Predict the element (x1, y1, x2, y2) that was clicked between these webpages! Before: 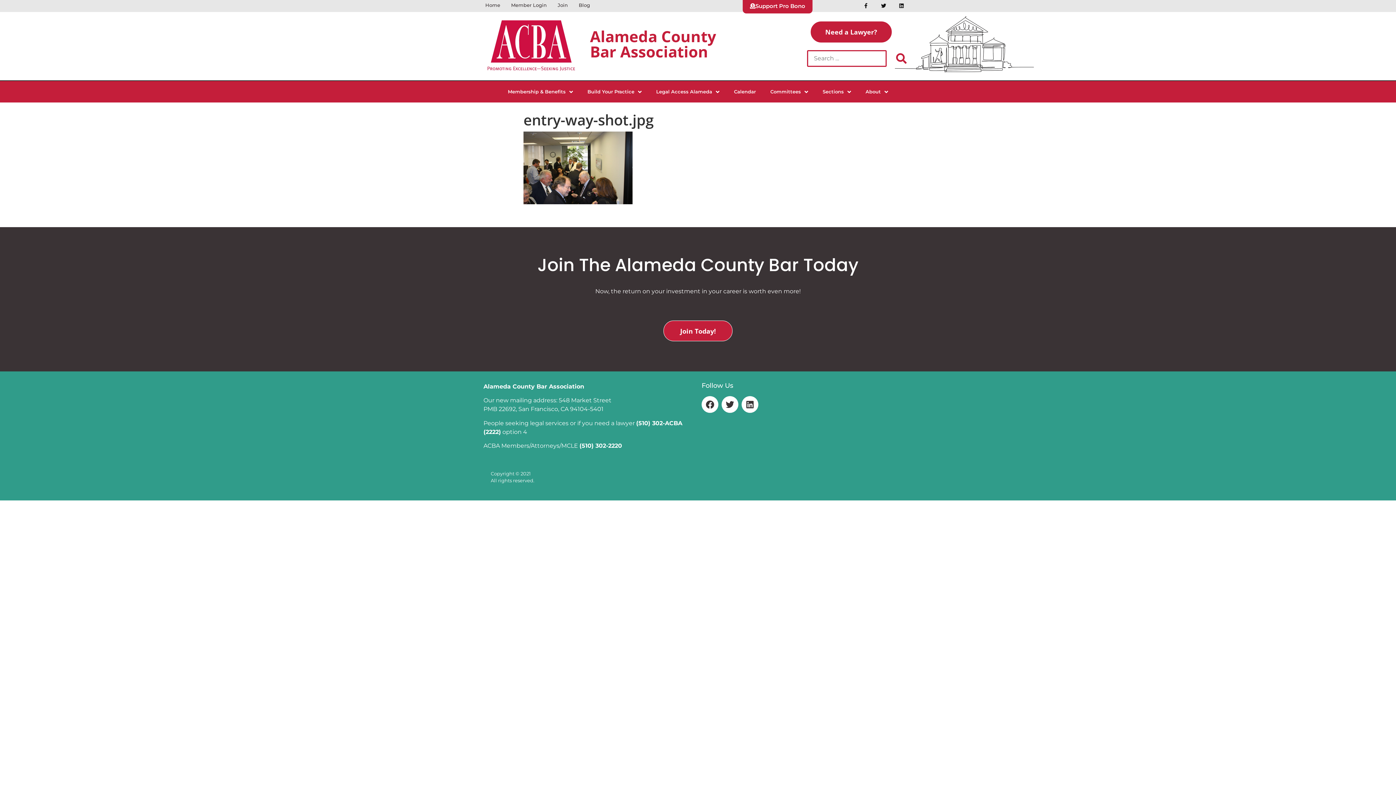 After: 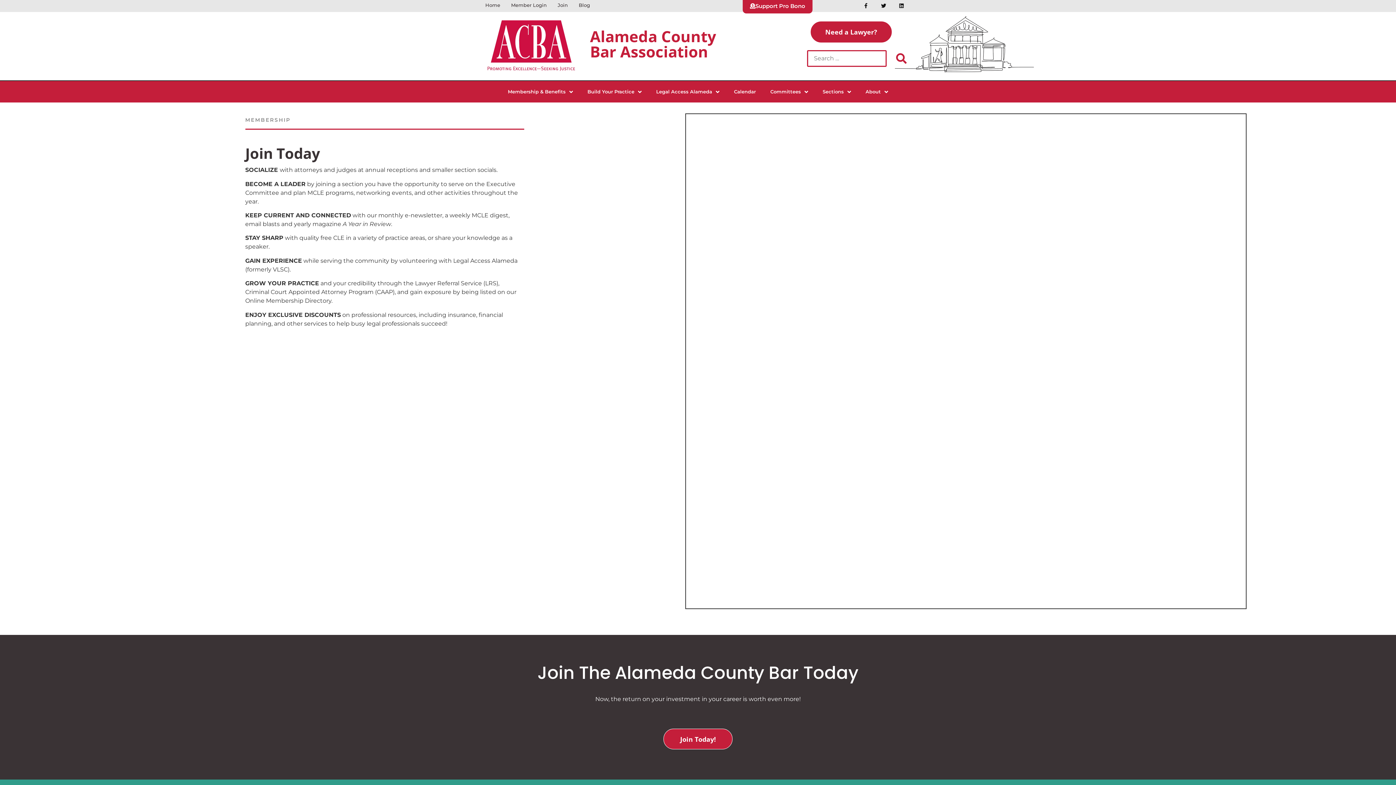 Action: label: Join Today! bbox: (663, 320, 732, 341)